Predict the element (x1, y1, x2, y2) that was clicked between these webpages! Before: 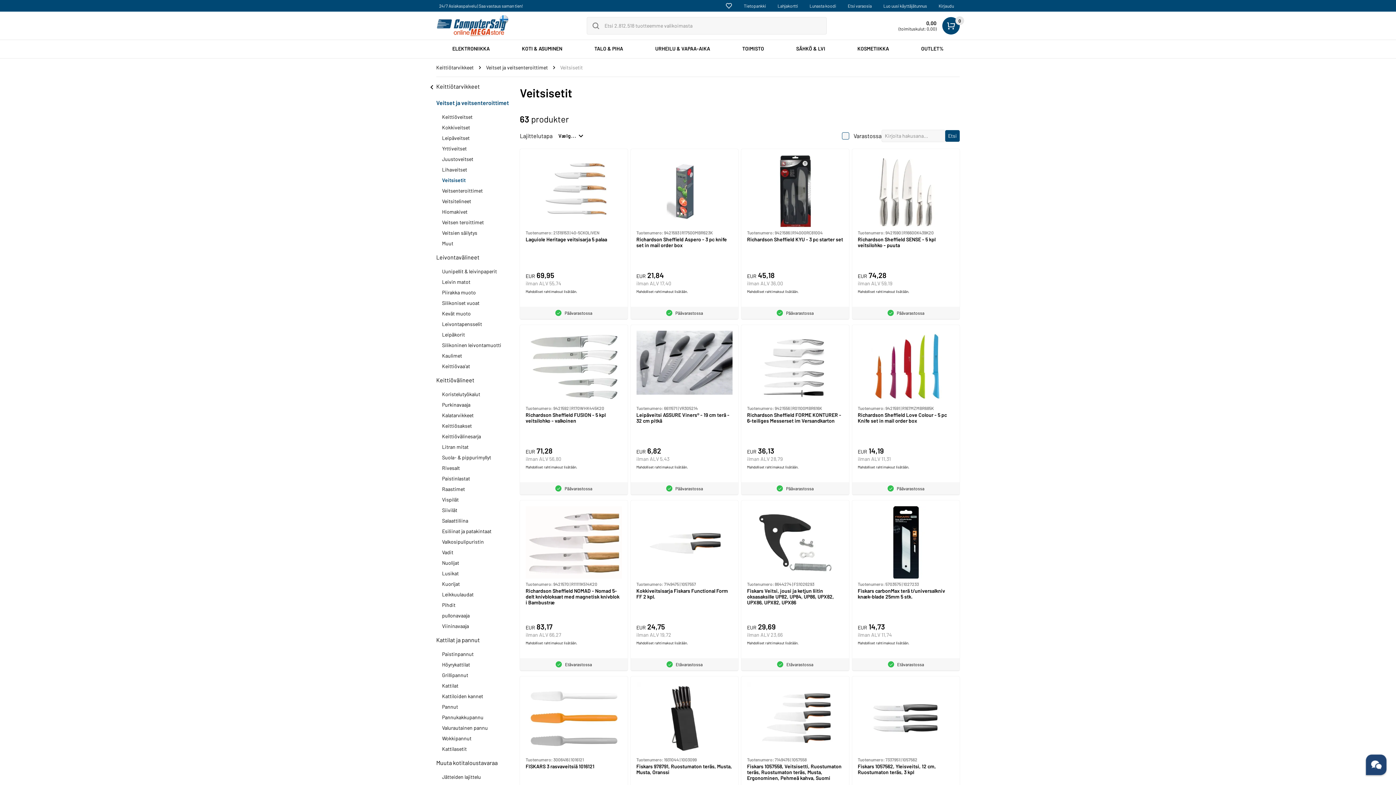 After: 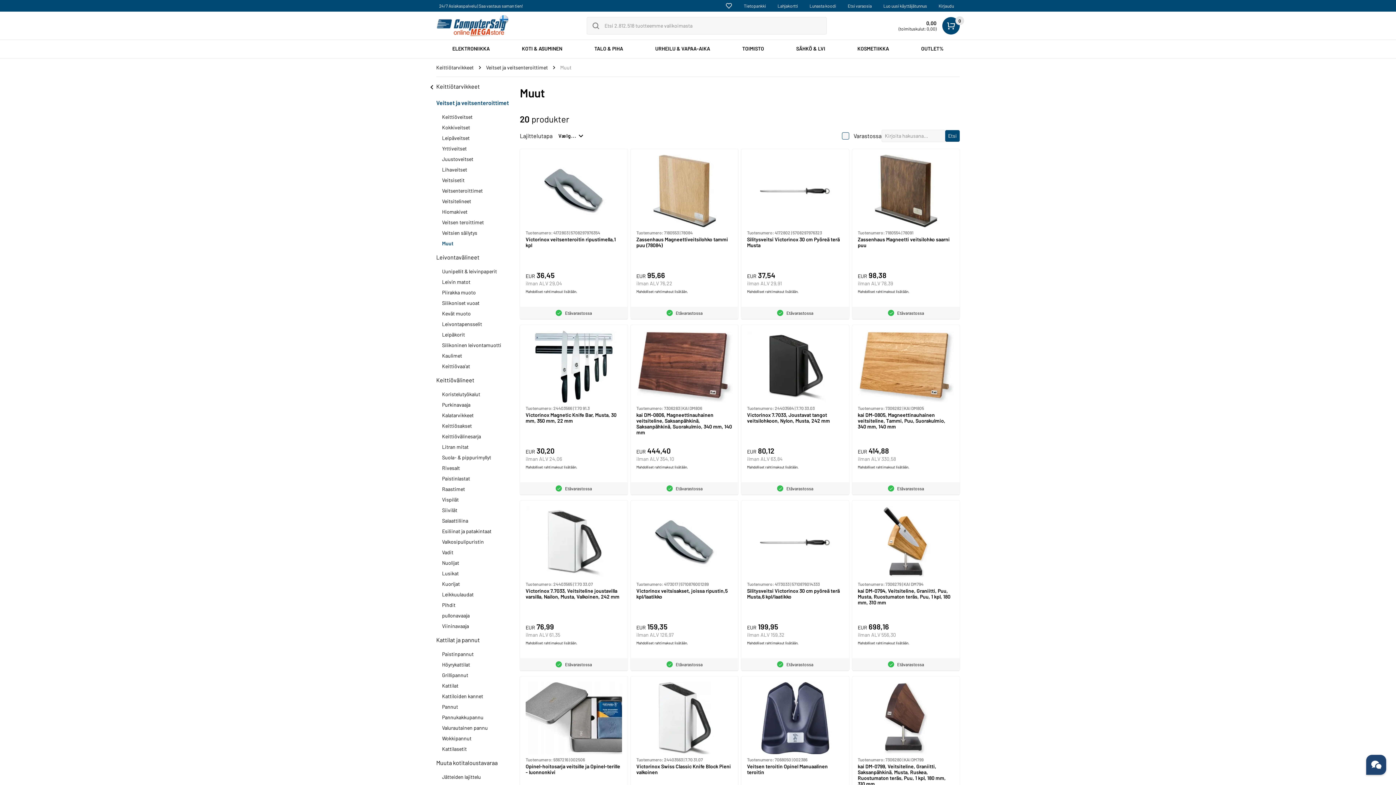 Action: label: Muut bbox: (442, 240, 453, 246)